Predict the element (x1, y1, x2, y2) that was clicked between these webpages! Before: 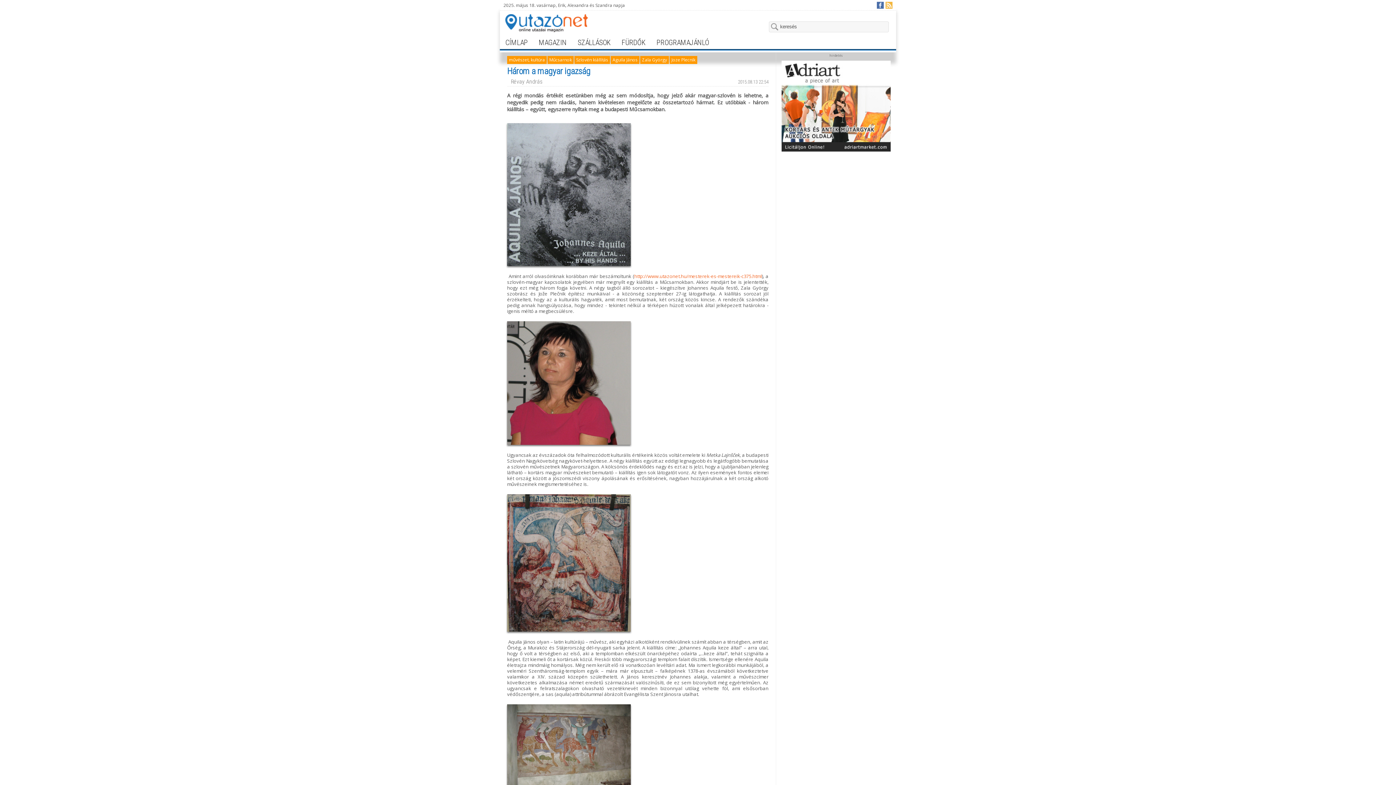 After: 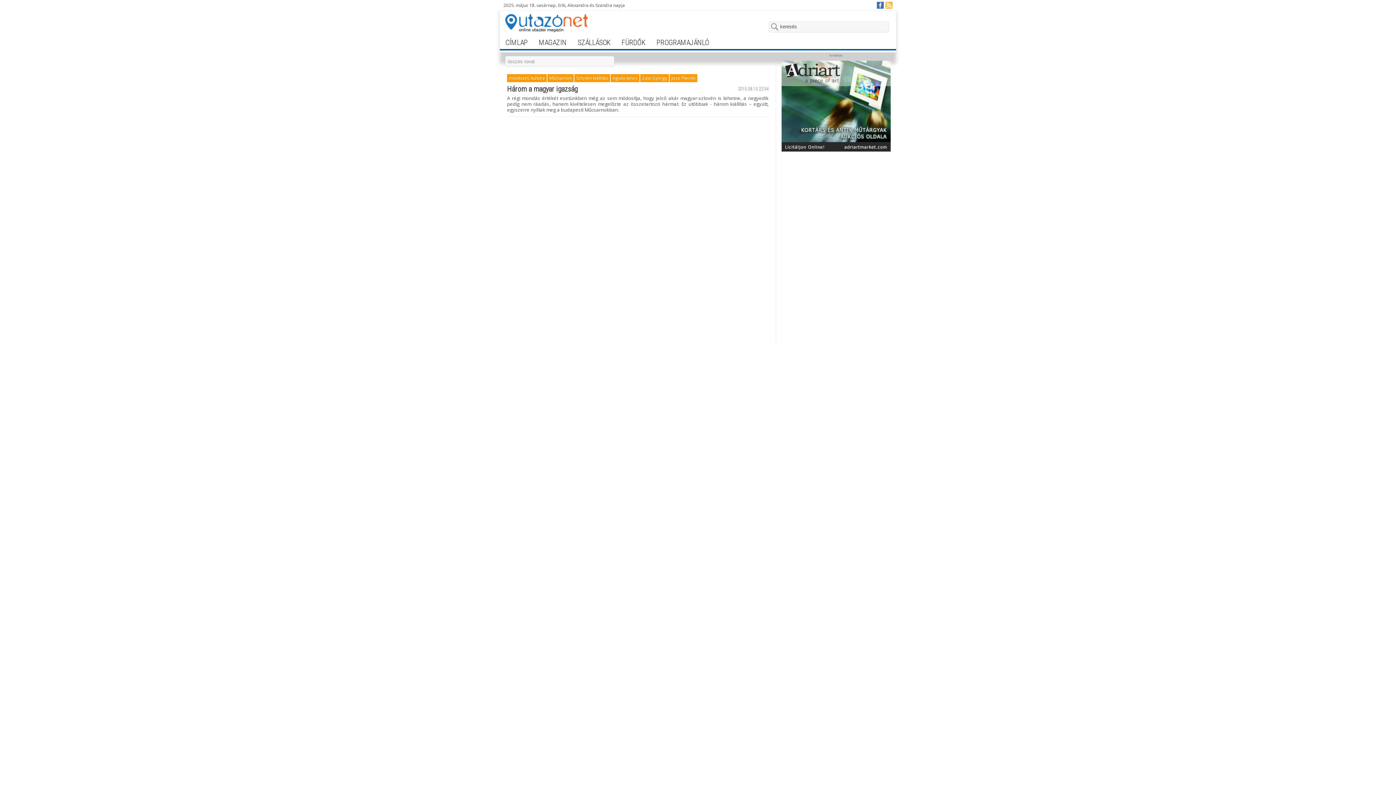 Action: label: Aguila János bbox: (612, 56, 637, 62)